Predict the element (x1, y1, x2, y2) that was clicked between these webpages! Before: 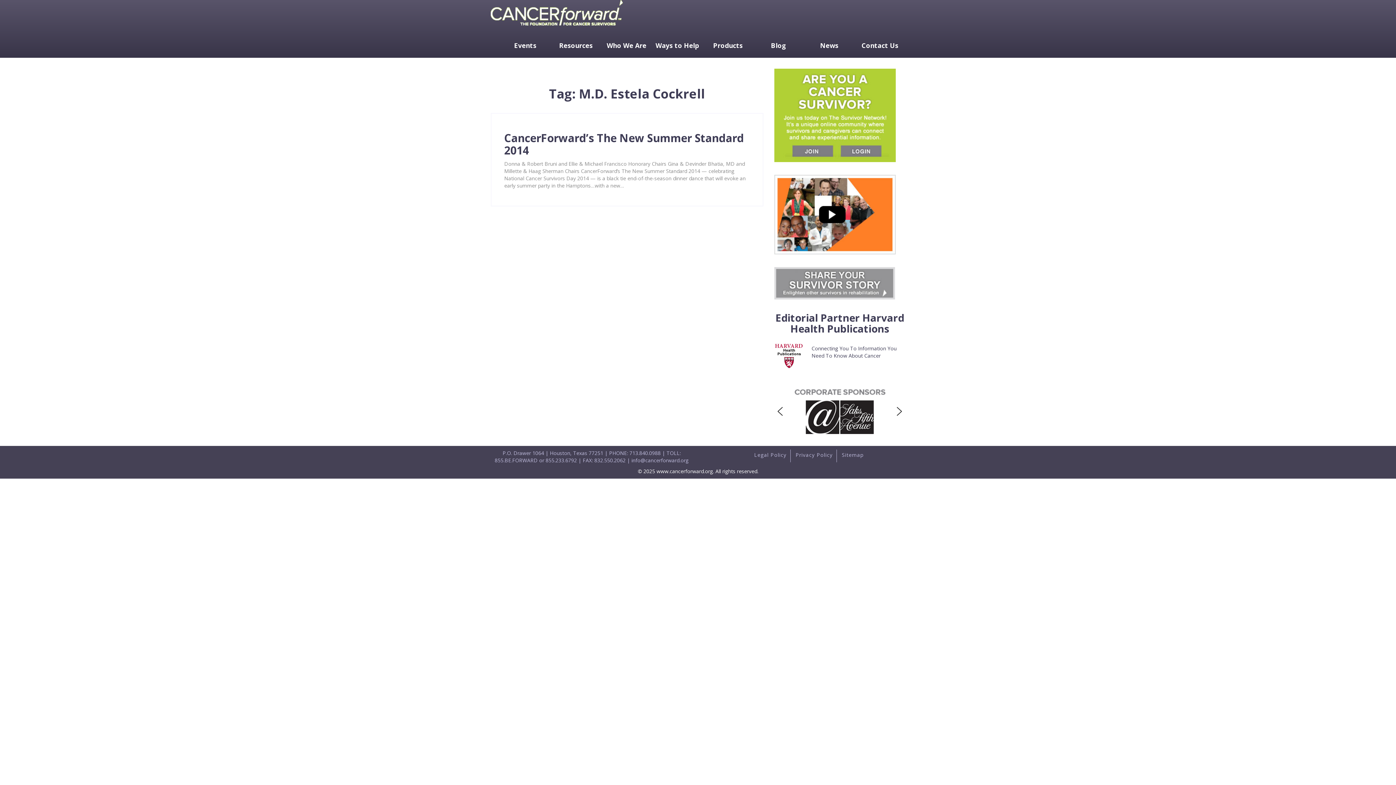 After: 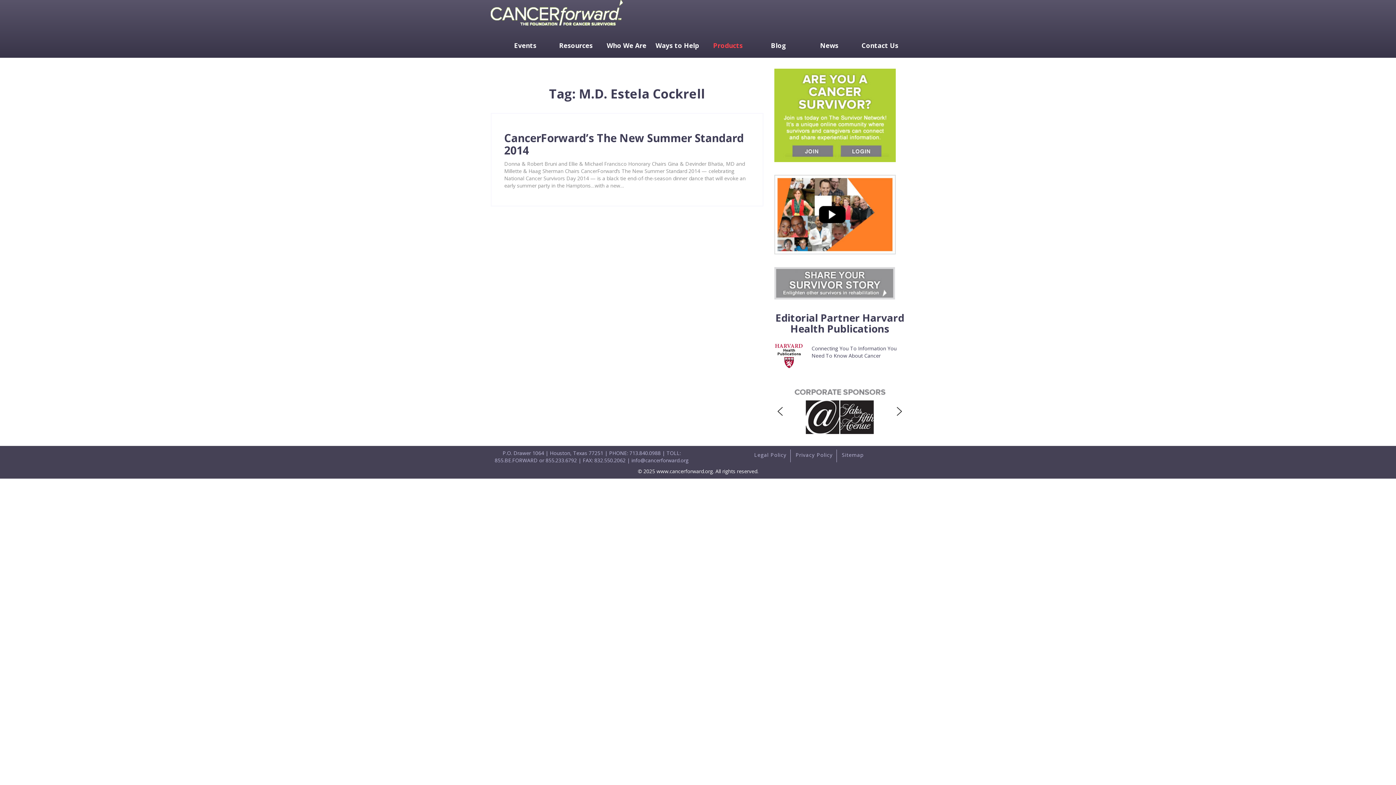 Action: bbox: (702, 40, 753, 50) label: Products